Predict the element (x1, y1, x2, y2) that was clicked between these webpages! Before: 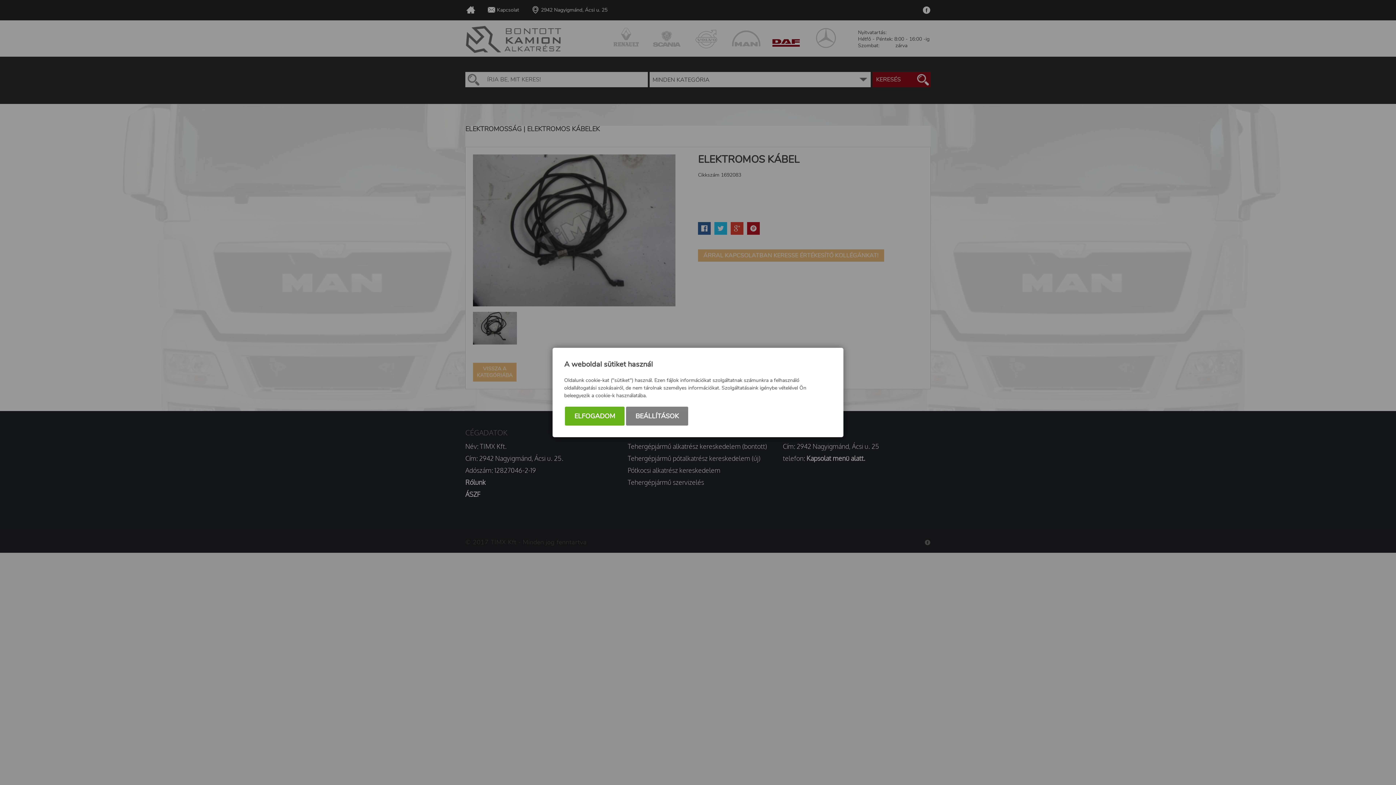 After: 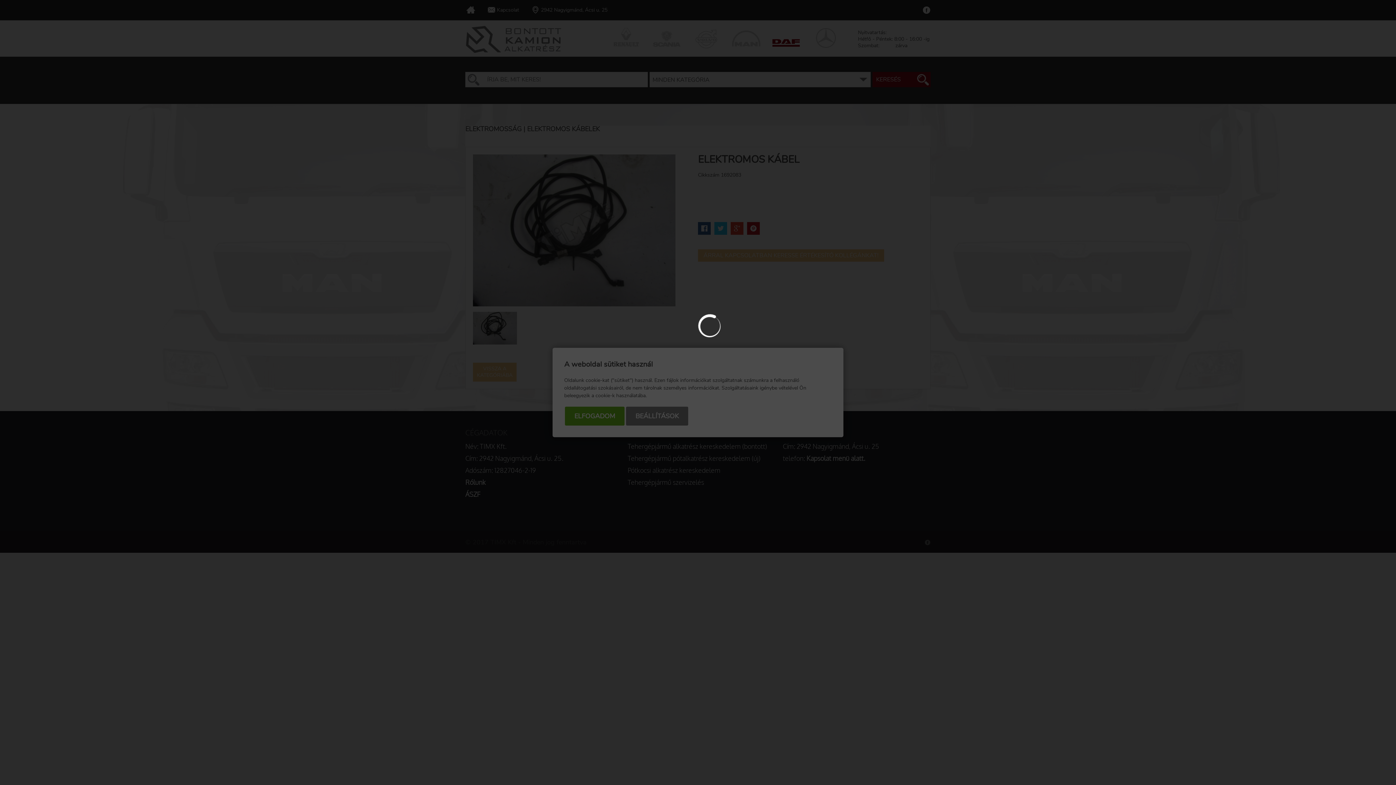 Action: bbox: (626, 406, 688, 425) label: BEÁLLÍTÁSOK